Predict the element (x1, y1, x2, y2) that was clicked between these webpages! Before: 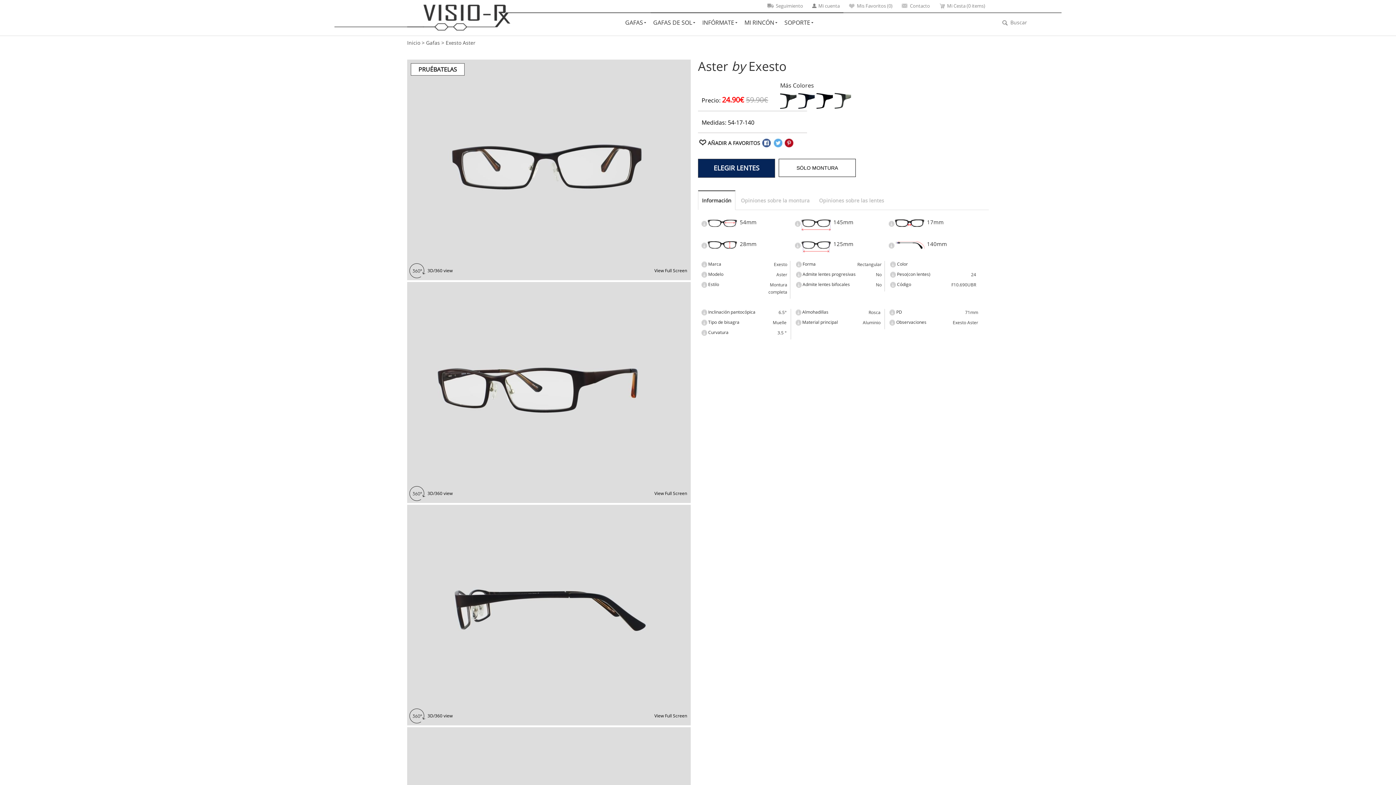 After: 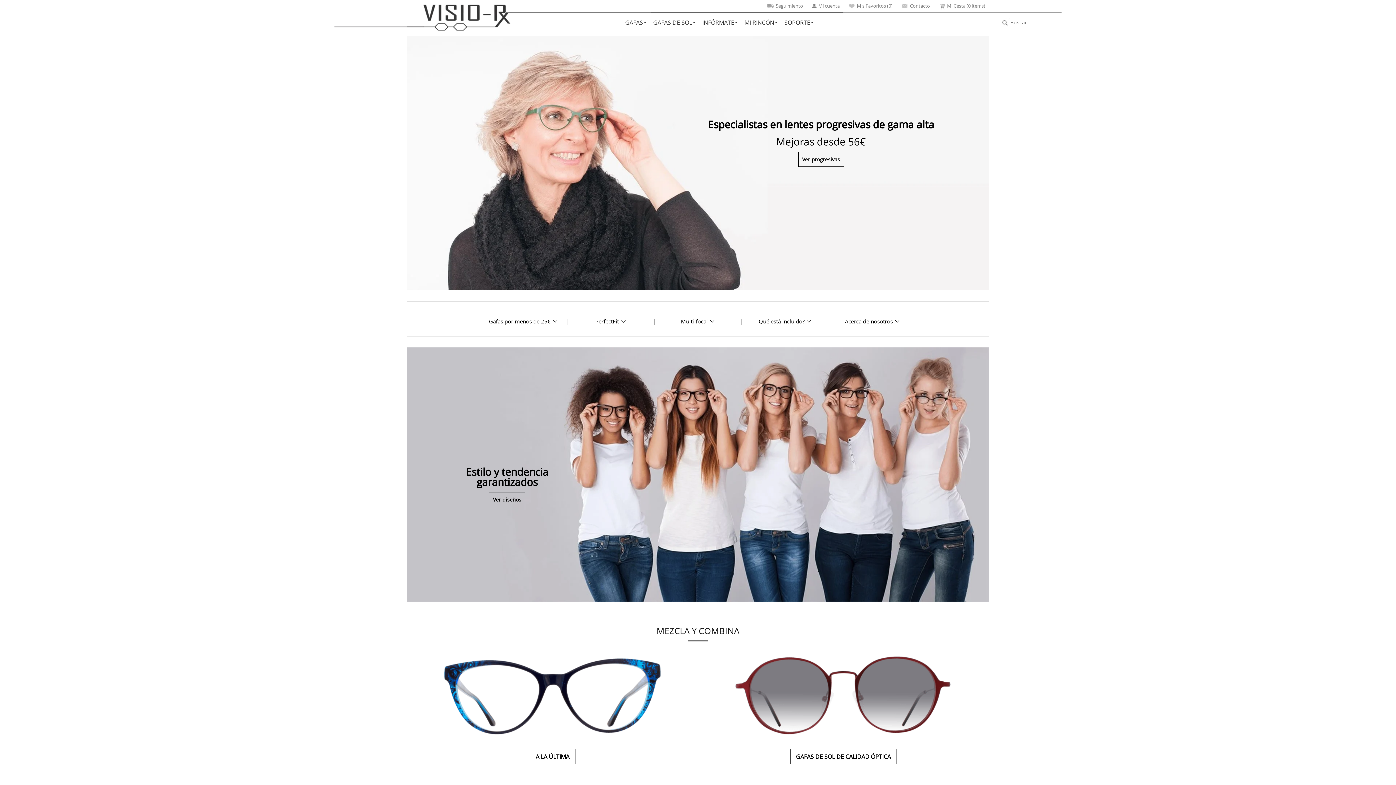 Action: bbox: (407, 39, 420, 46) label: Inicio